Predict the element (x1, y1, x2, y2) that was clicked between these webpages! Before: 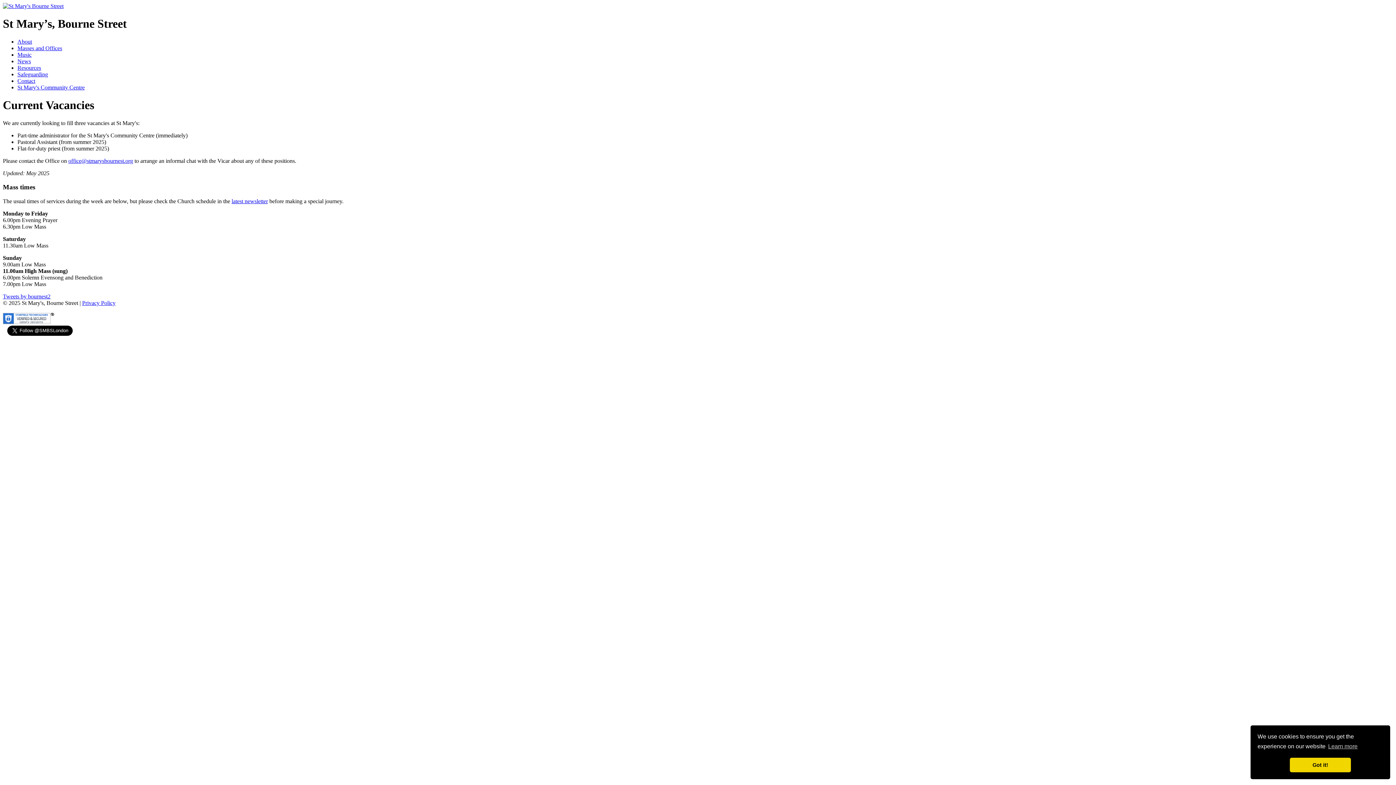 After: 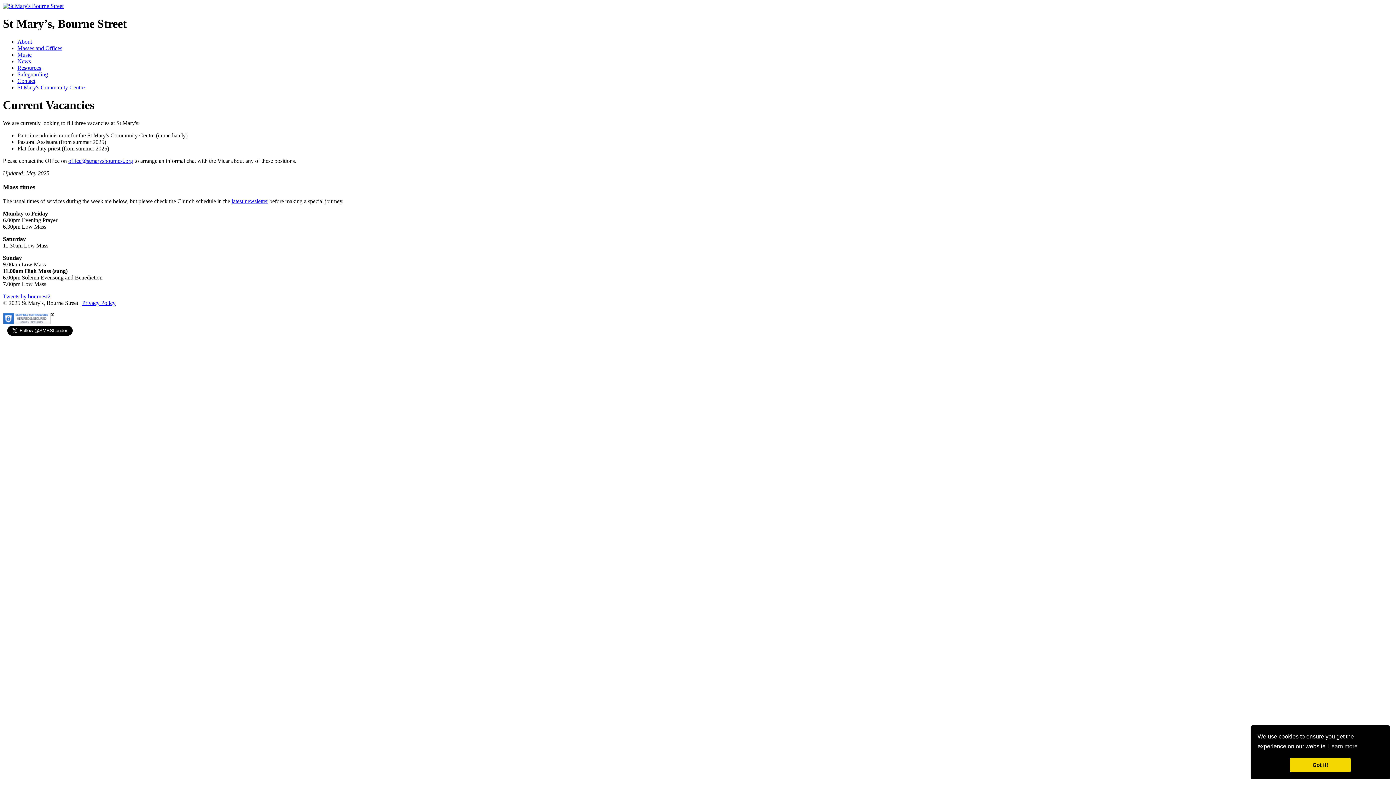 Action: bbox: (17, 45, 62, 51) label: Masses and Offices